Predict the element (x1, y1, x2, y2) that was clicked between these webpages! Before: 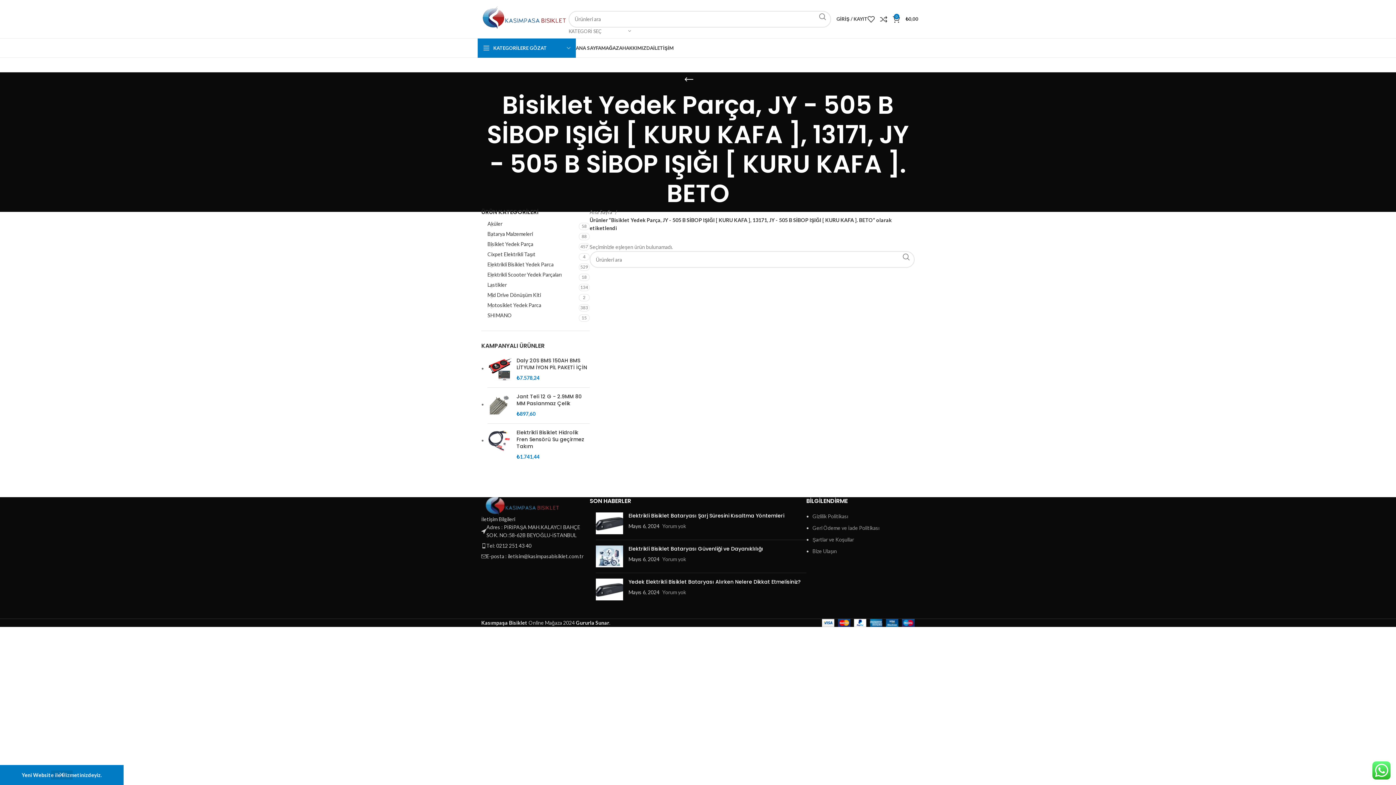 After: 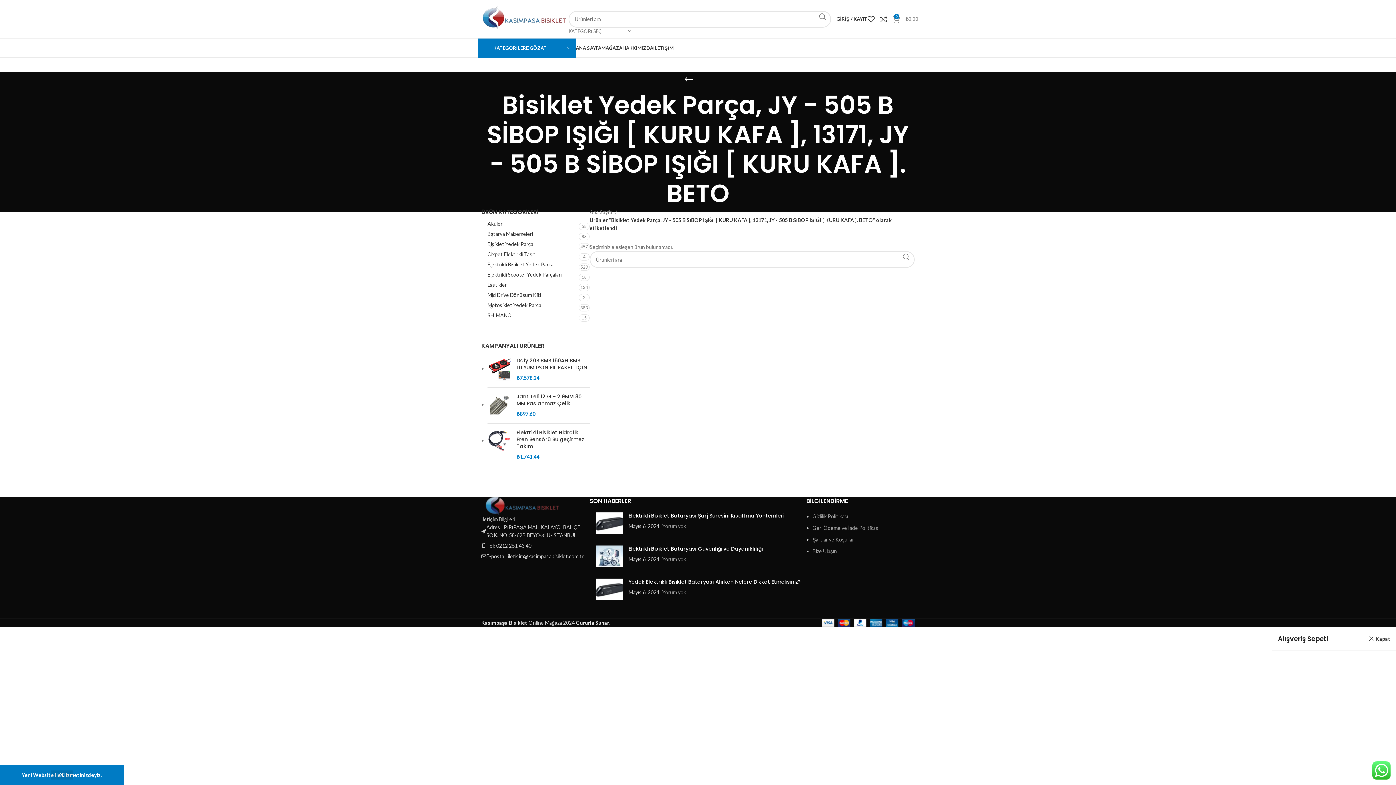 Action: bbox: (893, 11, 918, 26) label: 0
₺0,00